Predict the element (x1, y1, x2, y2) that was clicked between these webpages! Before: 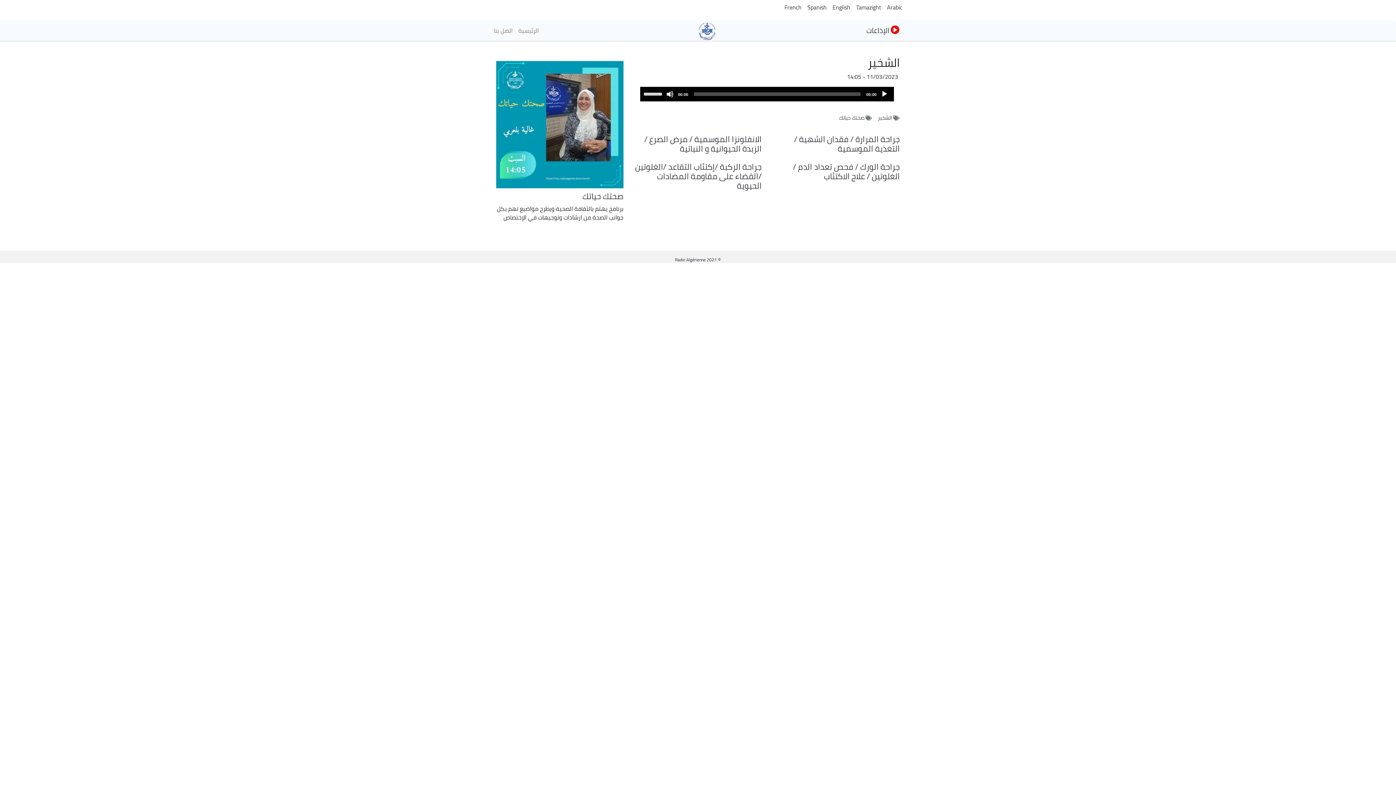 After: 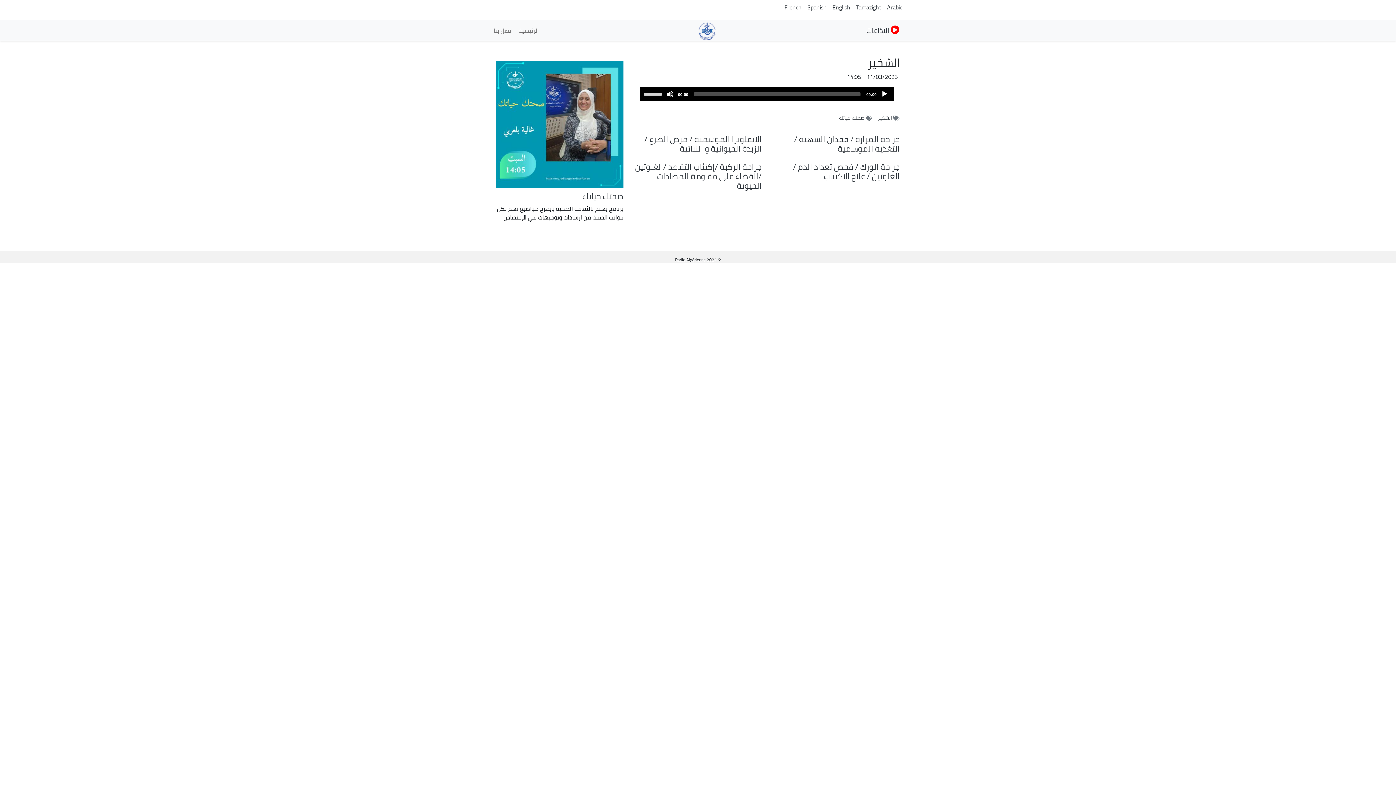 Action: bbox: (887, 1, 902, 12) label: Arabic